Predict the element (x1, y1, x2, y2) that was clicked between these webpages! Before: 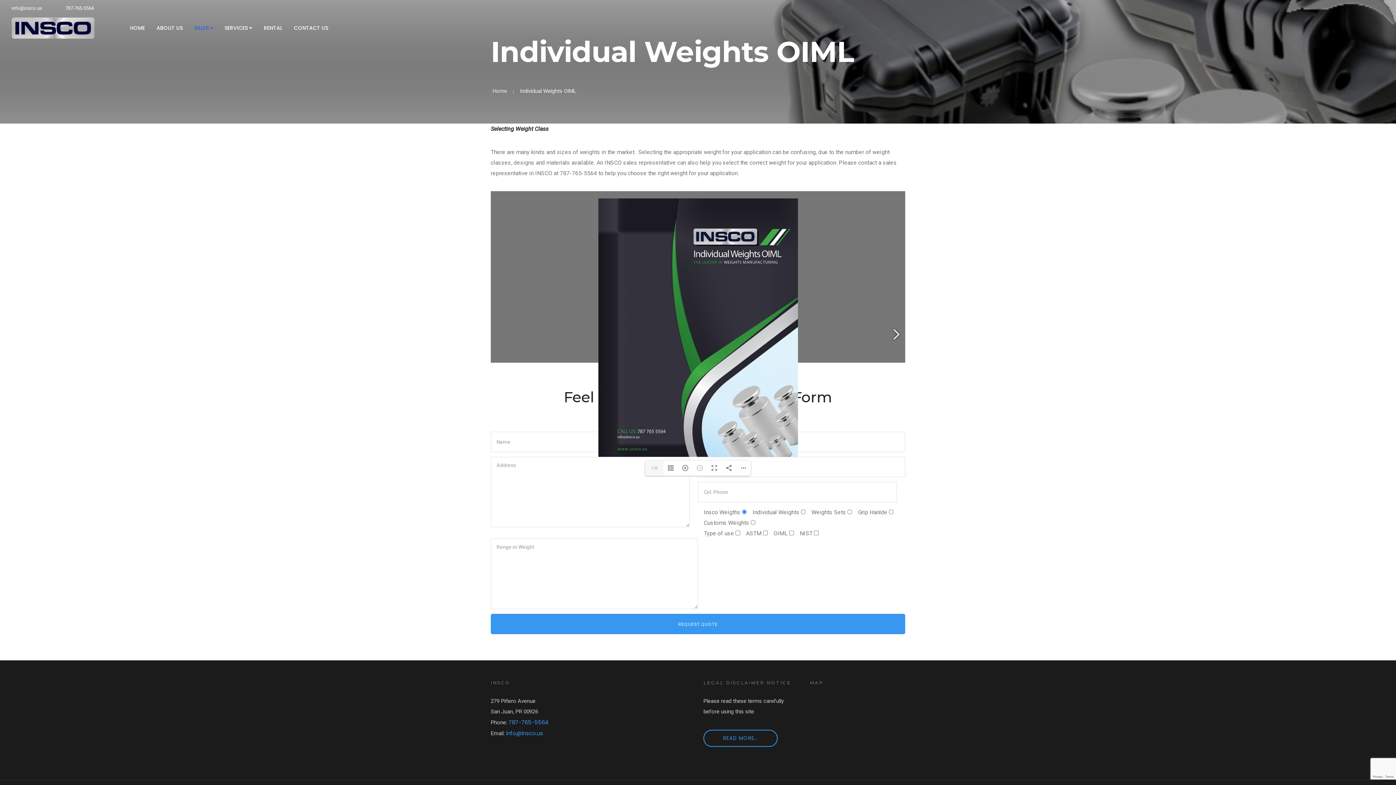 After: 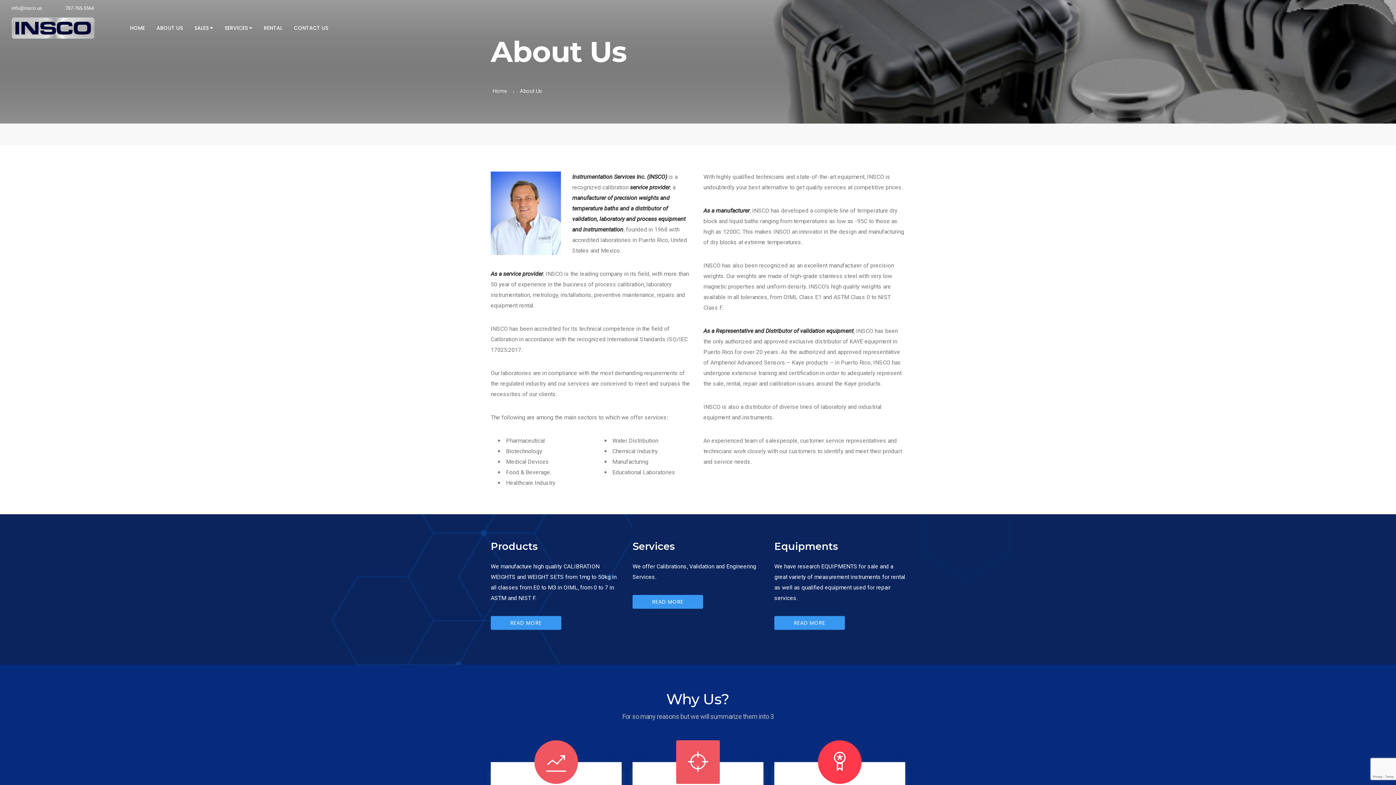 Action: label: ABOUT US bbox: (151, 18, 187, 37)